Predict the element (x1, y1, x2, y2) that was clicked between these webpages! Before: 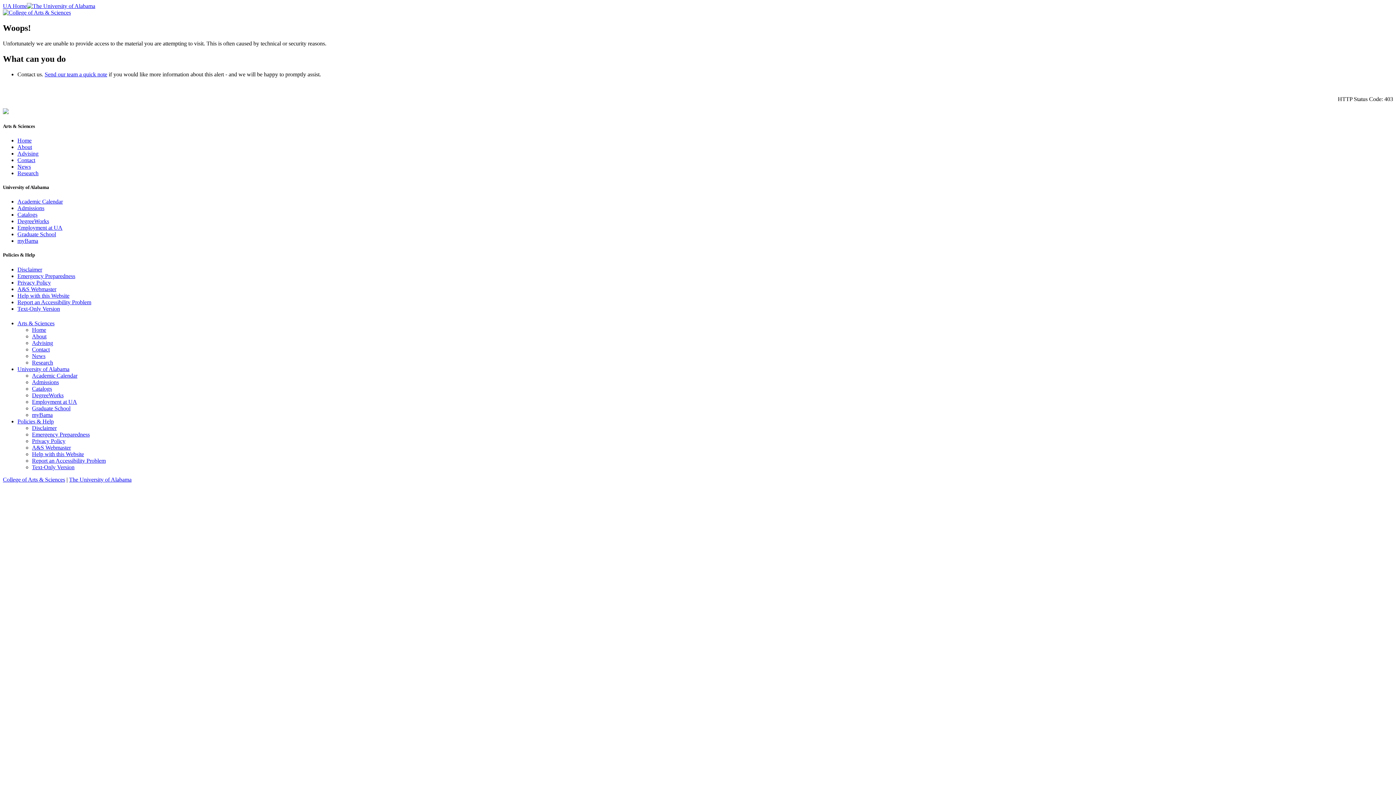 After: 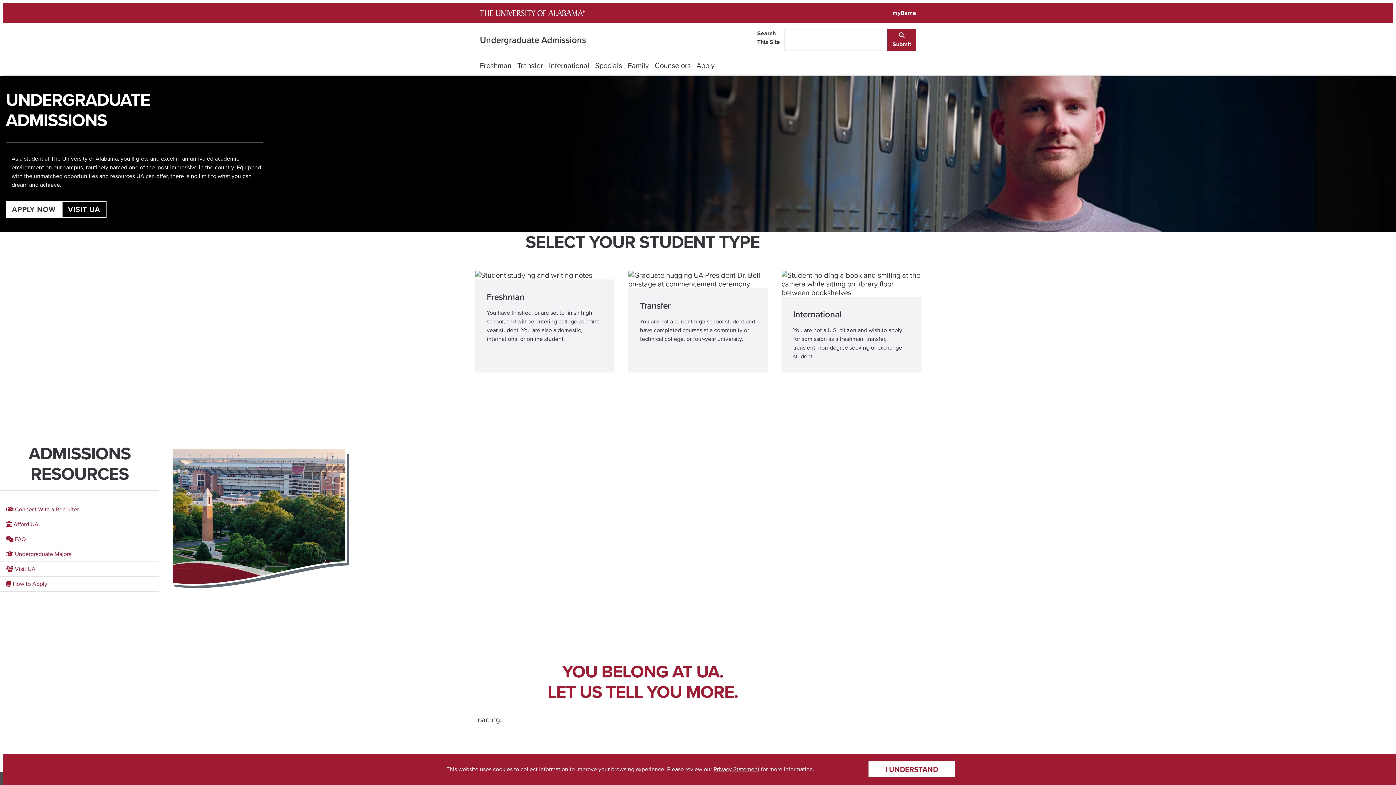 Action: bbox: (17, 205, 44, 211) label: Admissions